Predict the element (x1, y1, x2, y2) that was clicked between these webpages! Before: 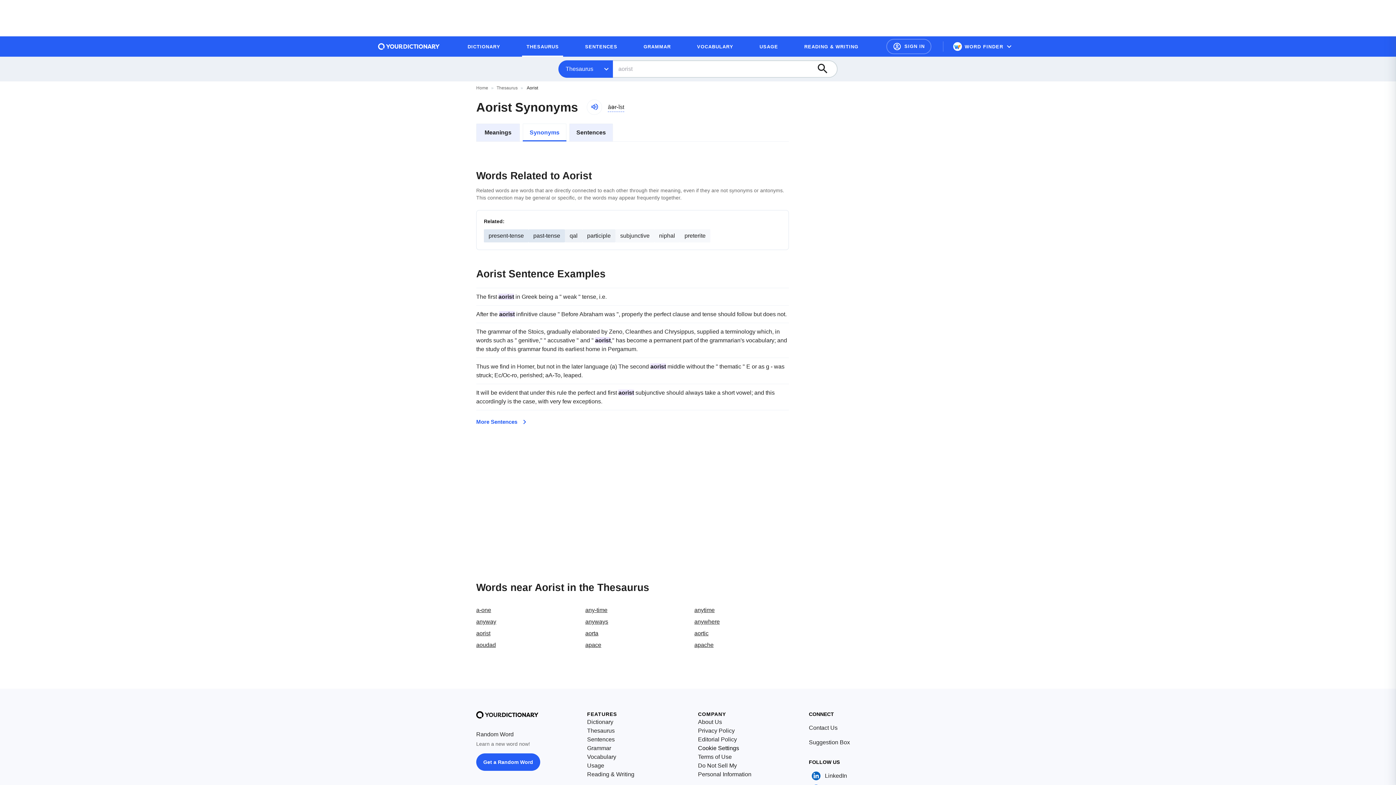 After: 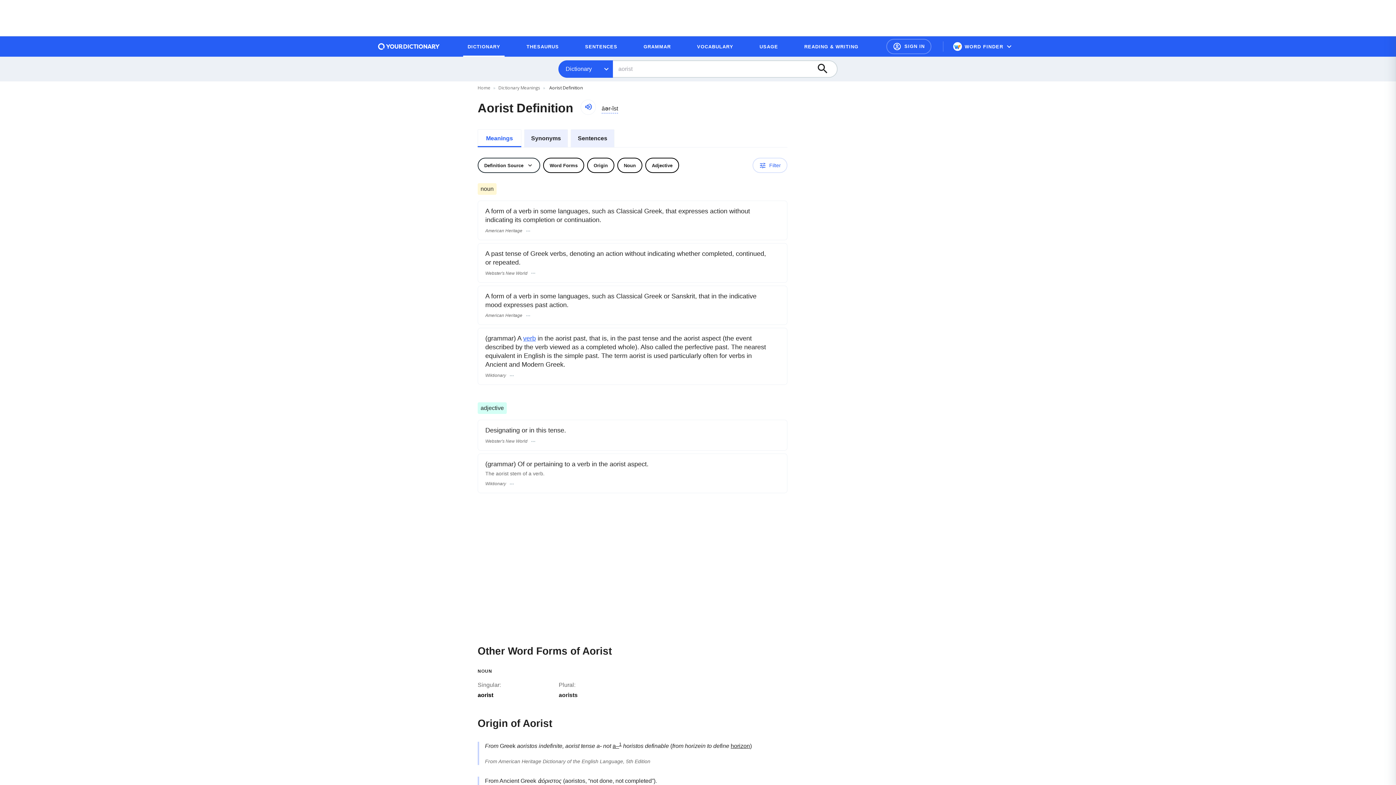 Action: bbox: (476, 123, 520, 141) label: Meanings